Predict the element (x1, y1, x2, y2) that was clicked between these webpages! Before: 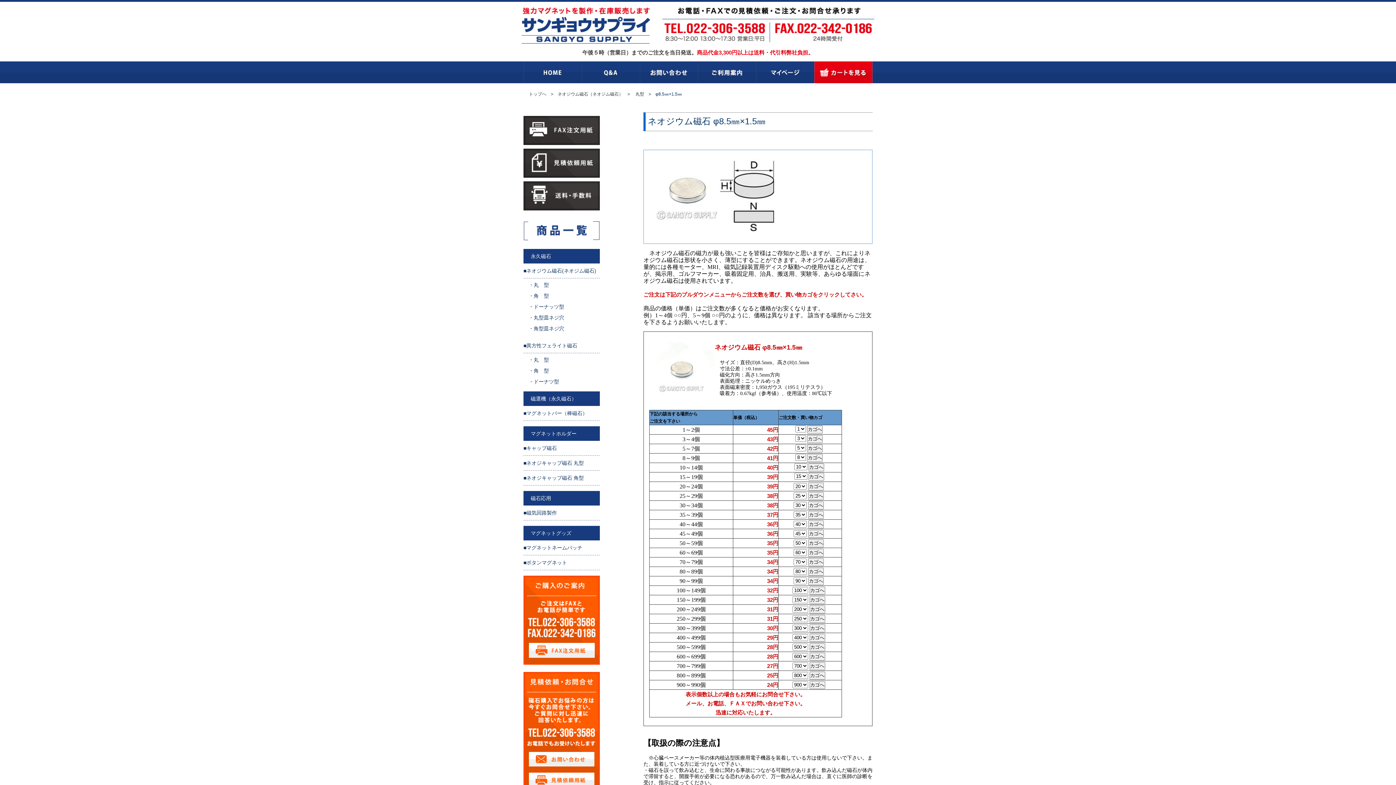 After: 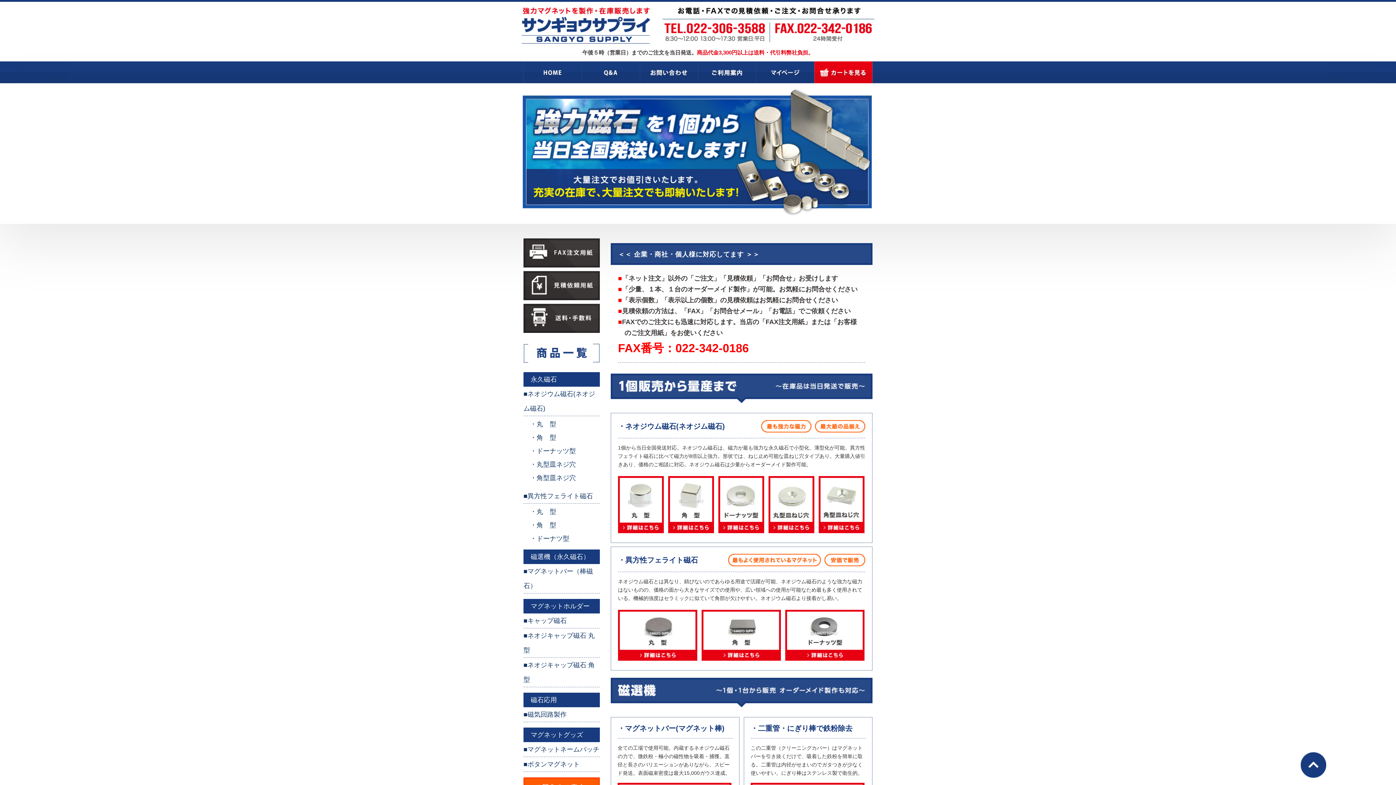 Action: label: トップへ bbox: (529, 91, 546, 96)